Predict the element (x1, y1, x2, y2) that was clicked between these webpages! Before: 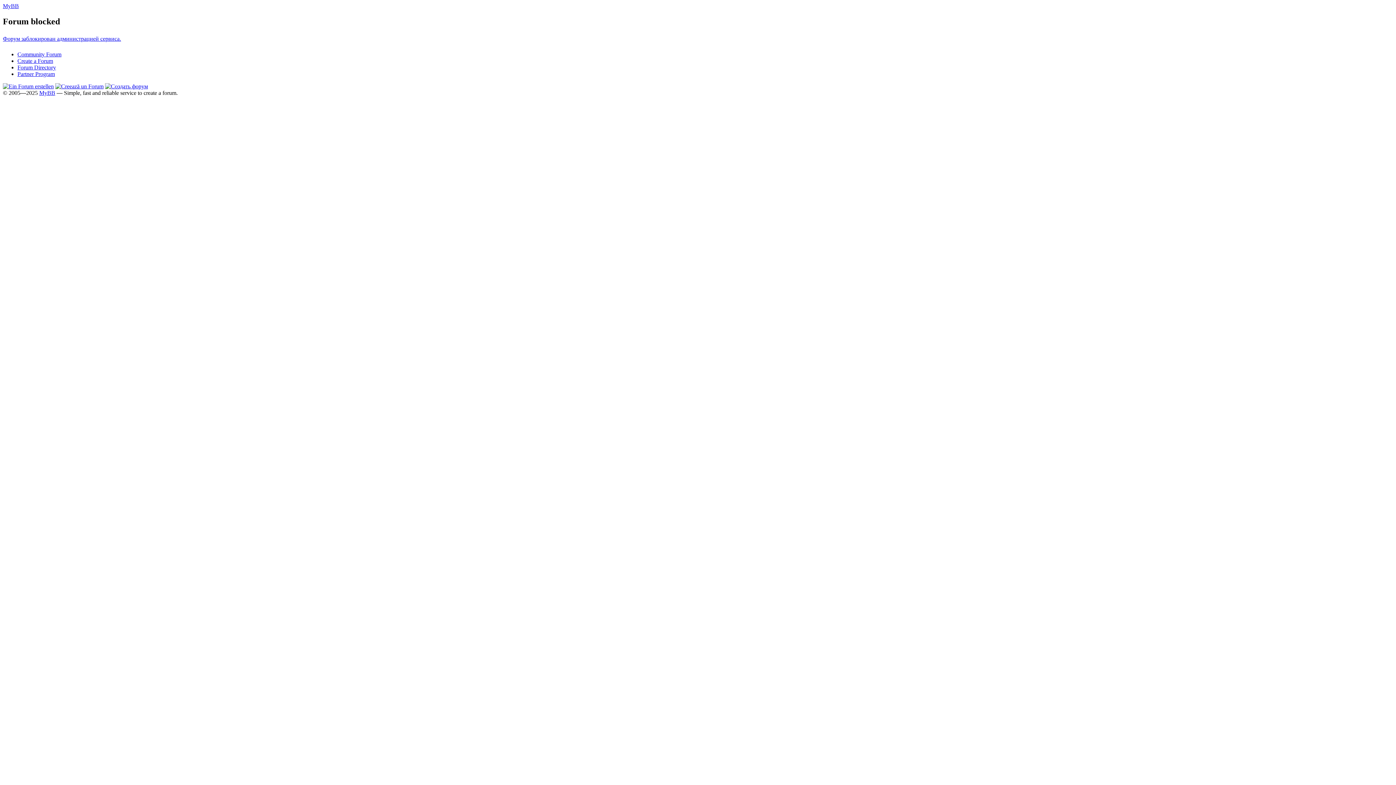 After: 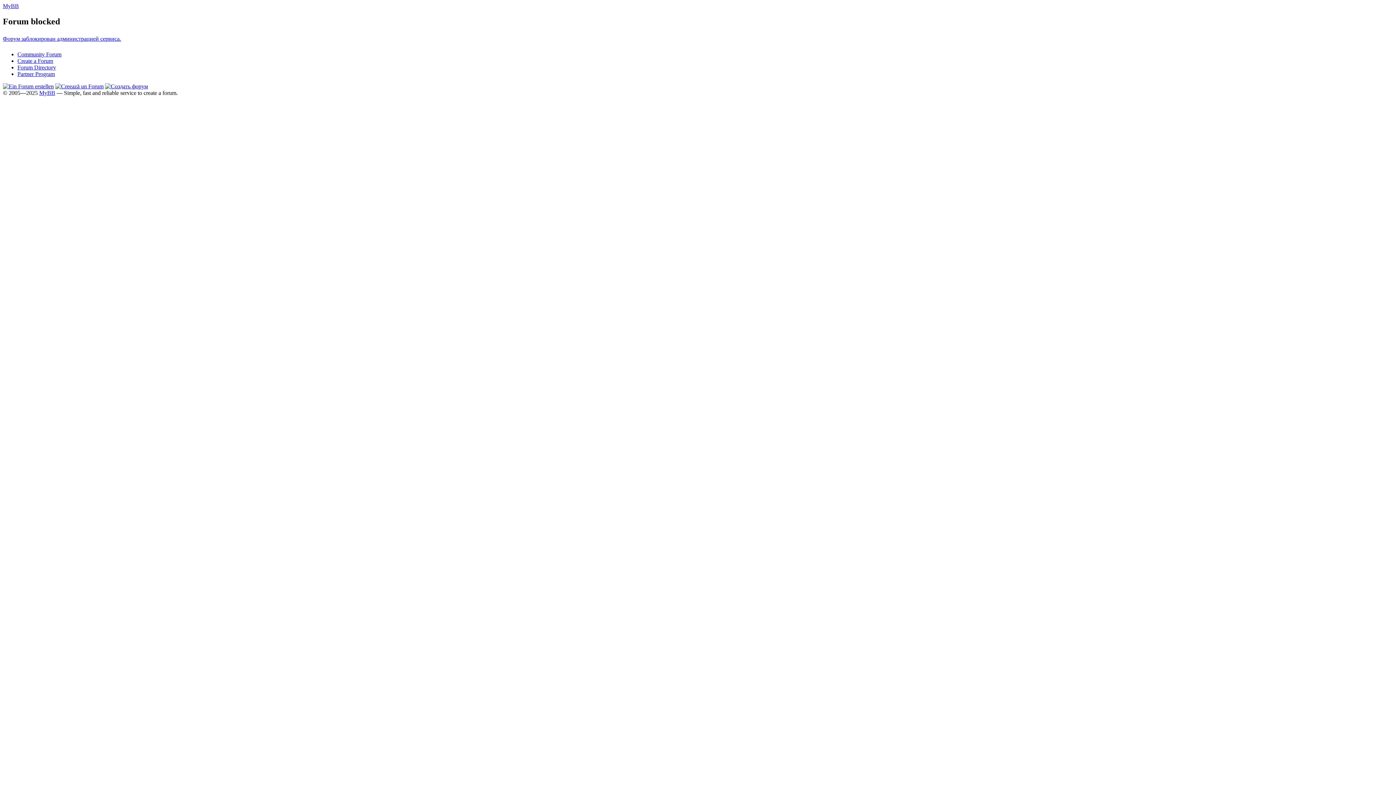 Action: bbox: (17, 64, 56, 70) label: Forum Directory